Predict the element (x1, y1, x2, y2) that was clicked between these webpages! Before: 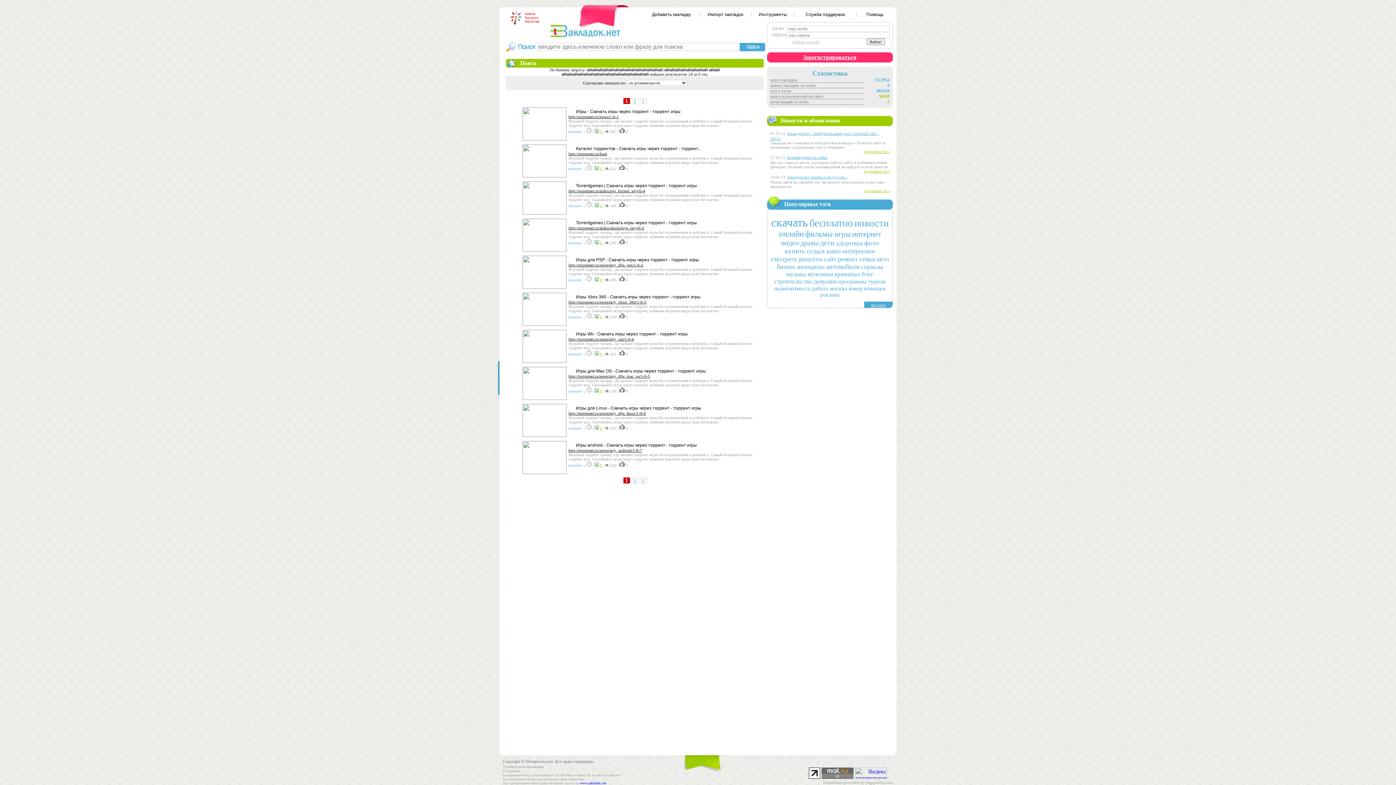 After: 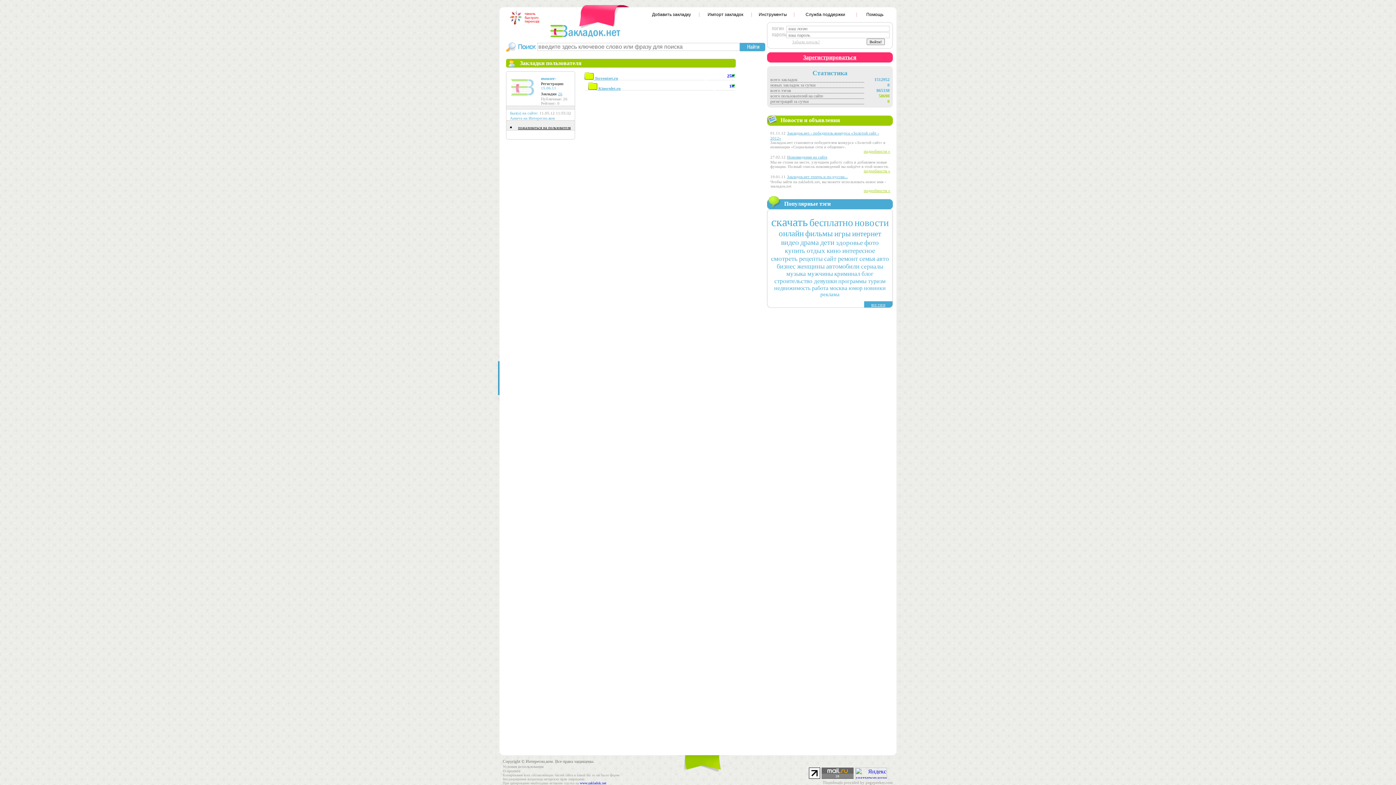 Action: label: mouzer- bbox: (568, 129, 582, 133)